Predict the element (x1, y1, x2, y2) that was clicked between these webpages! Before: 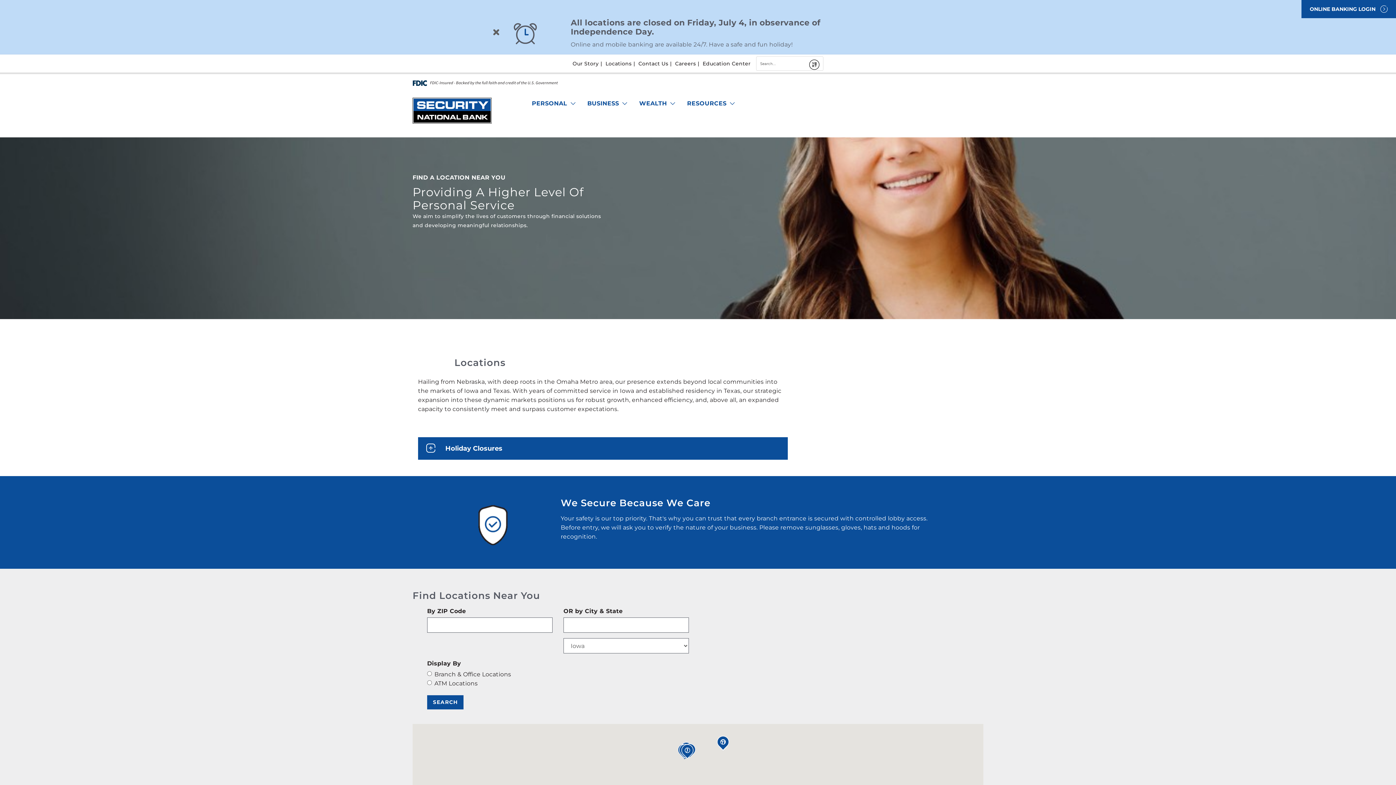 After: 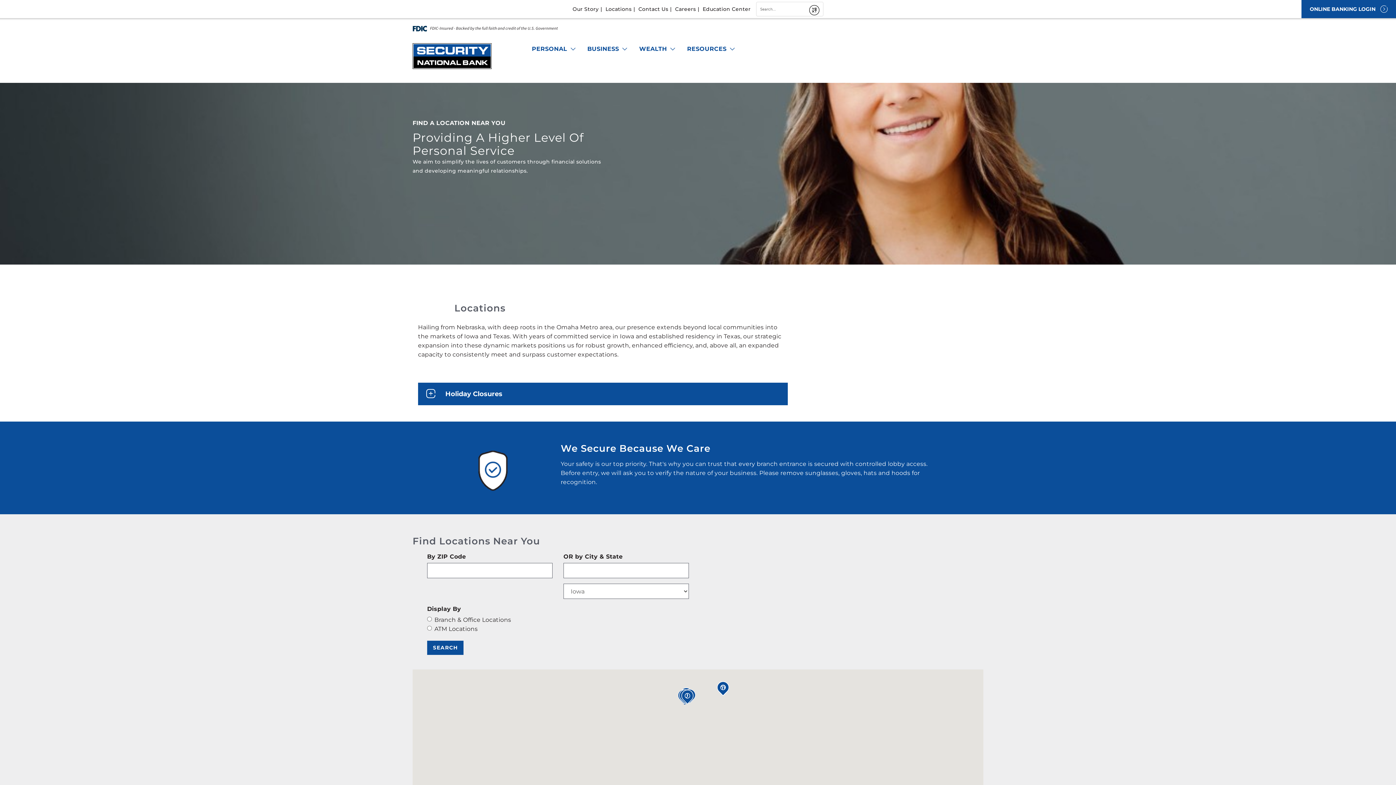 Action: bbox: (490, 28, 501, 38) label: Close